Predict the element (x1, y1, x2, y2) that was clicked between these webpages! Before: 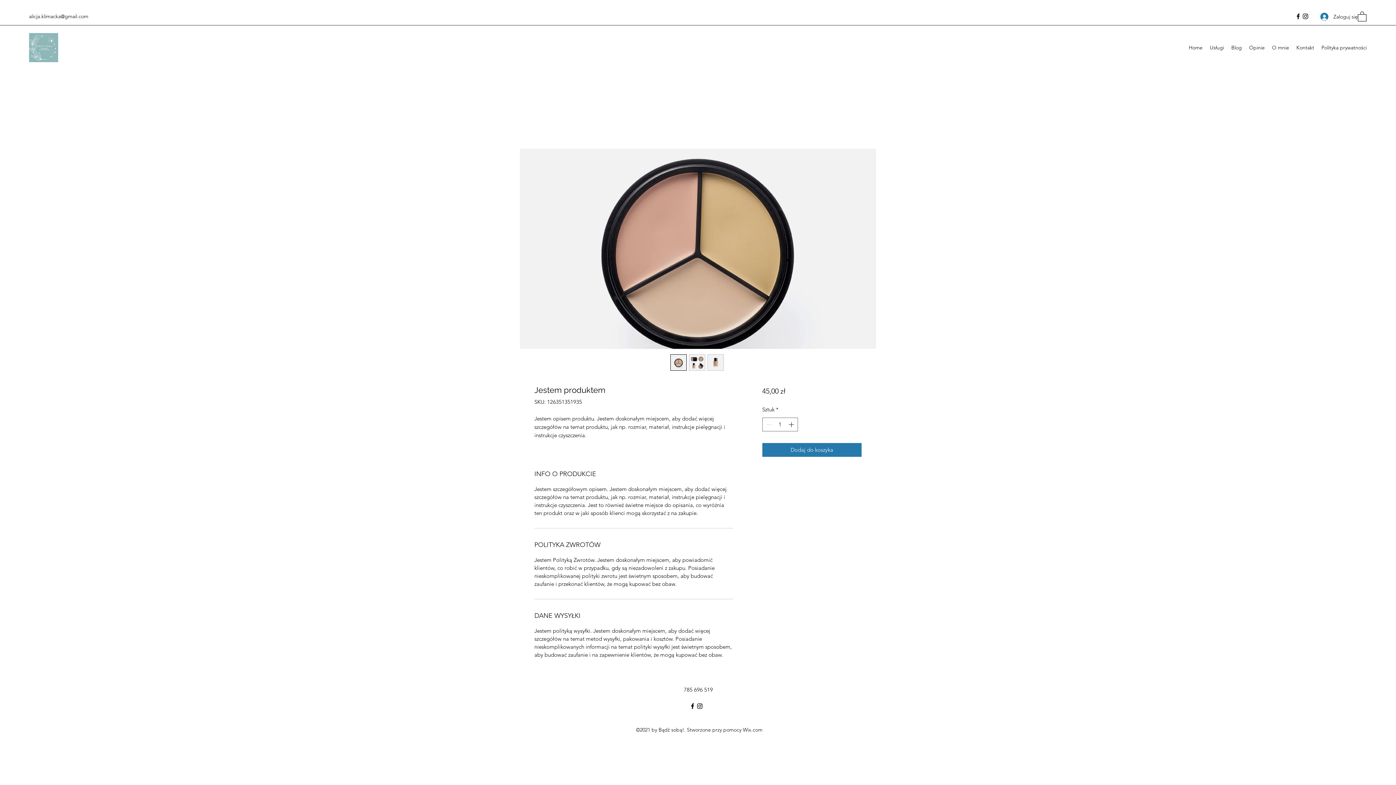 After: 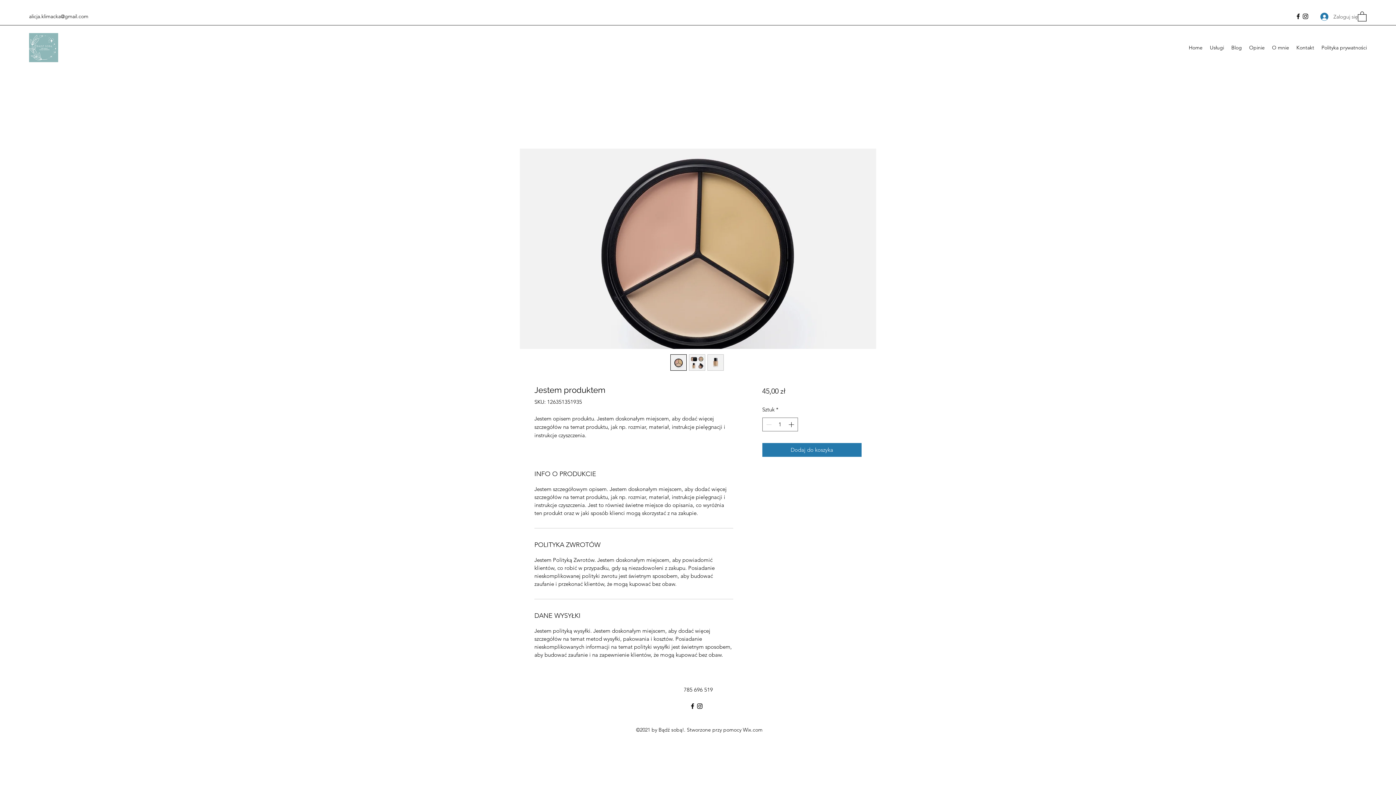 Action: label: Zaloguj się bbox: (1315, 10, 1355, 23)